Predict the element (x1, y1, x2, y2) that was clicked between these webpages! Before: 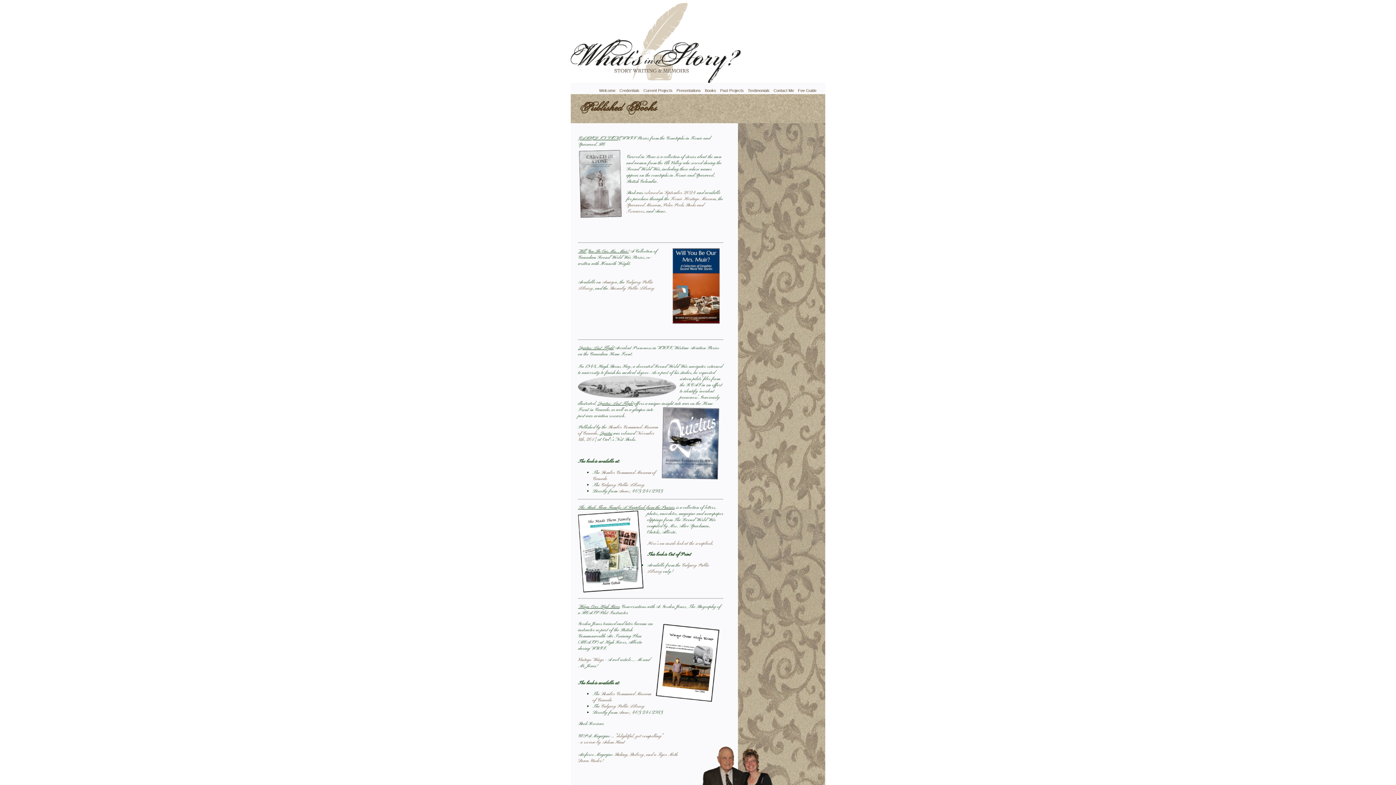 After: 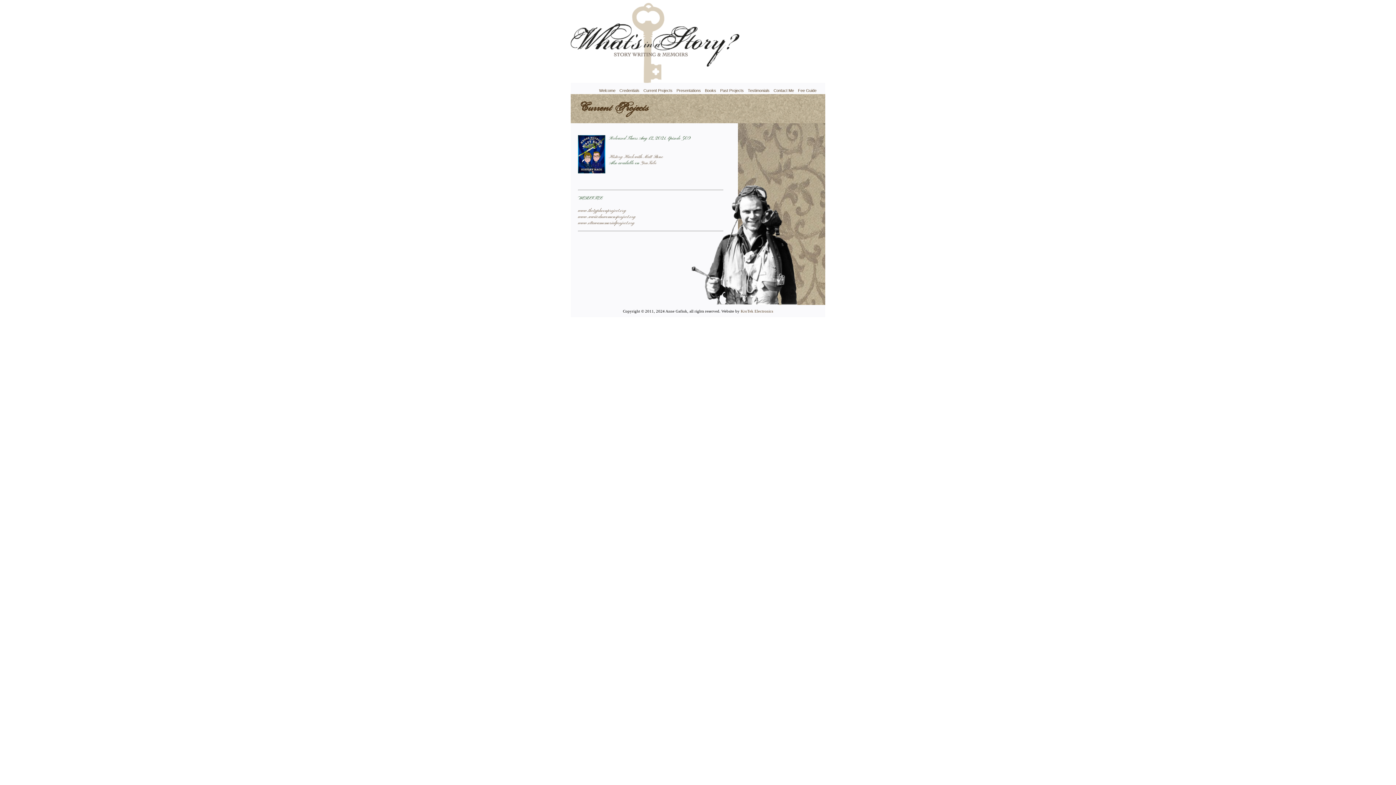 Action: label: Current Projects bbox: (640, 86, 673, 94)